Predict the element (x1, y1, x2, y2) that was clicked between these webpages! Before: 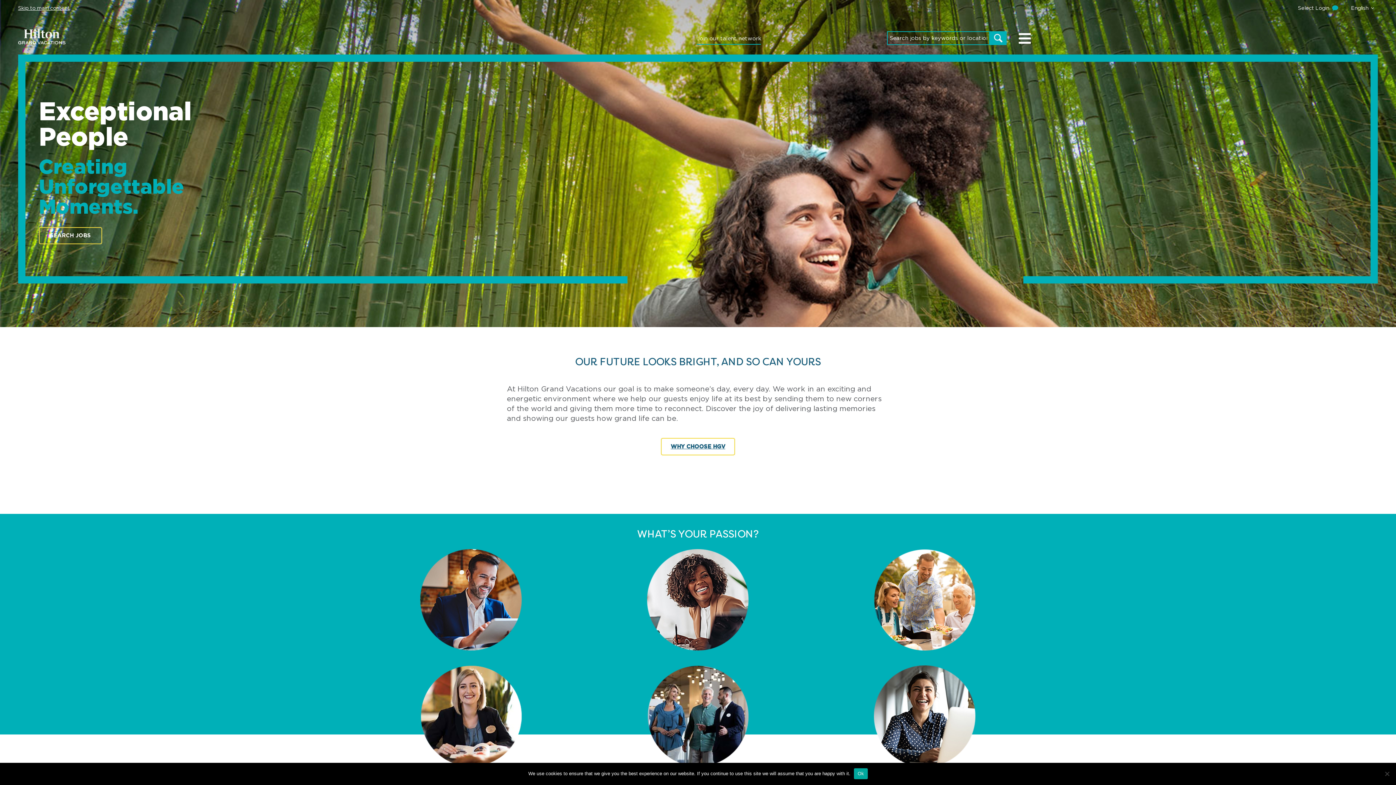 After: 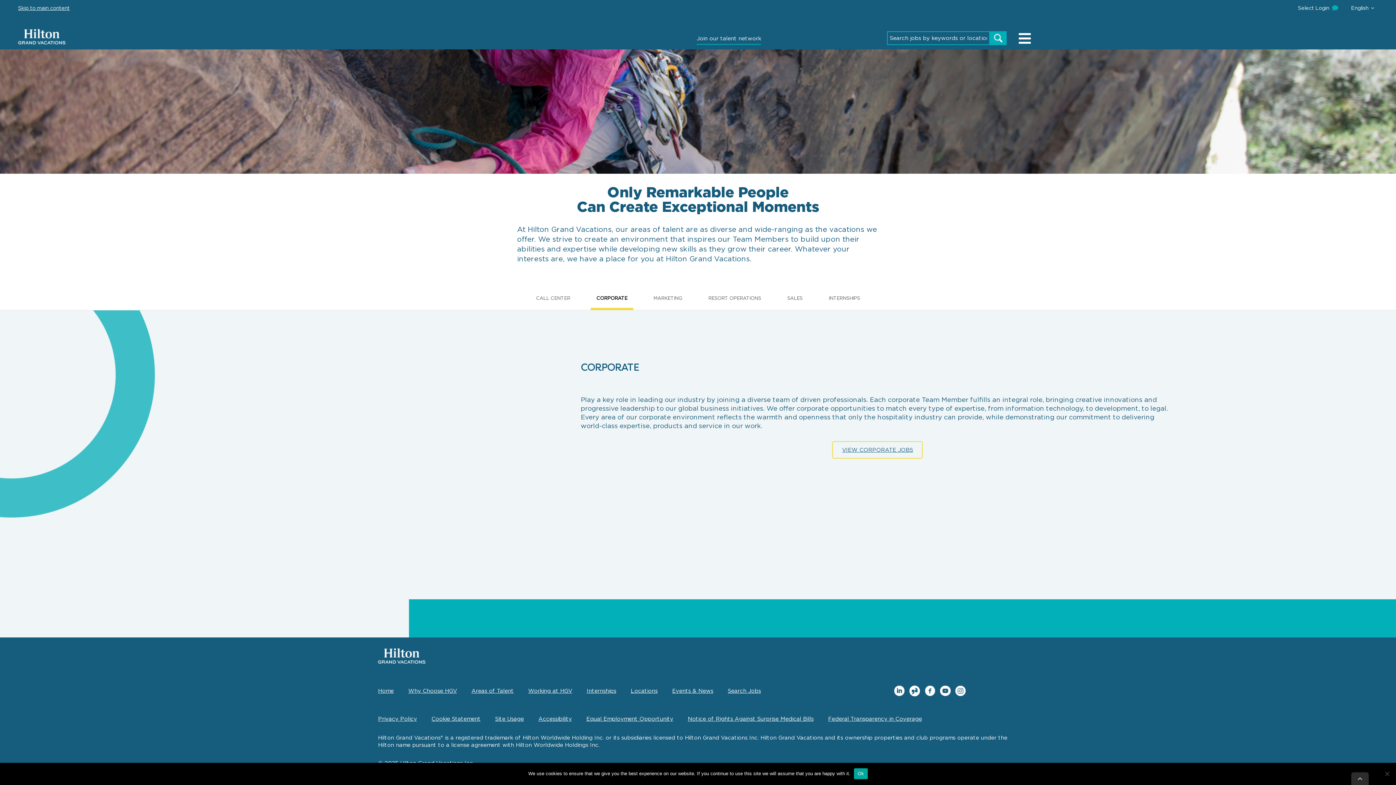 Action: bbox: (647, 549, 749, 651) label: CORPORATE